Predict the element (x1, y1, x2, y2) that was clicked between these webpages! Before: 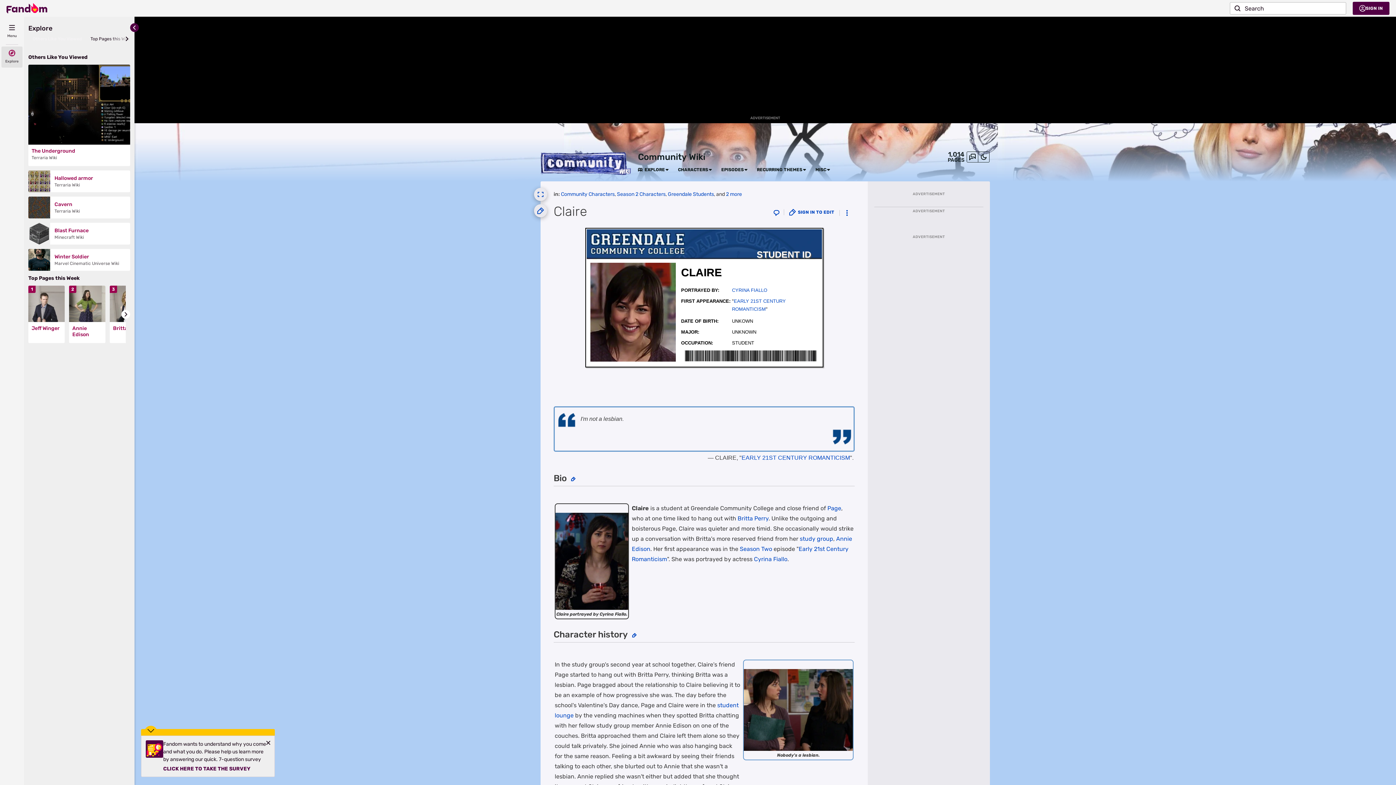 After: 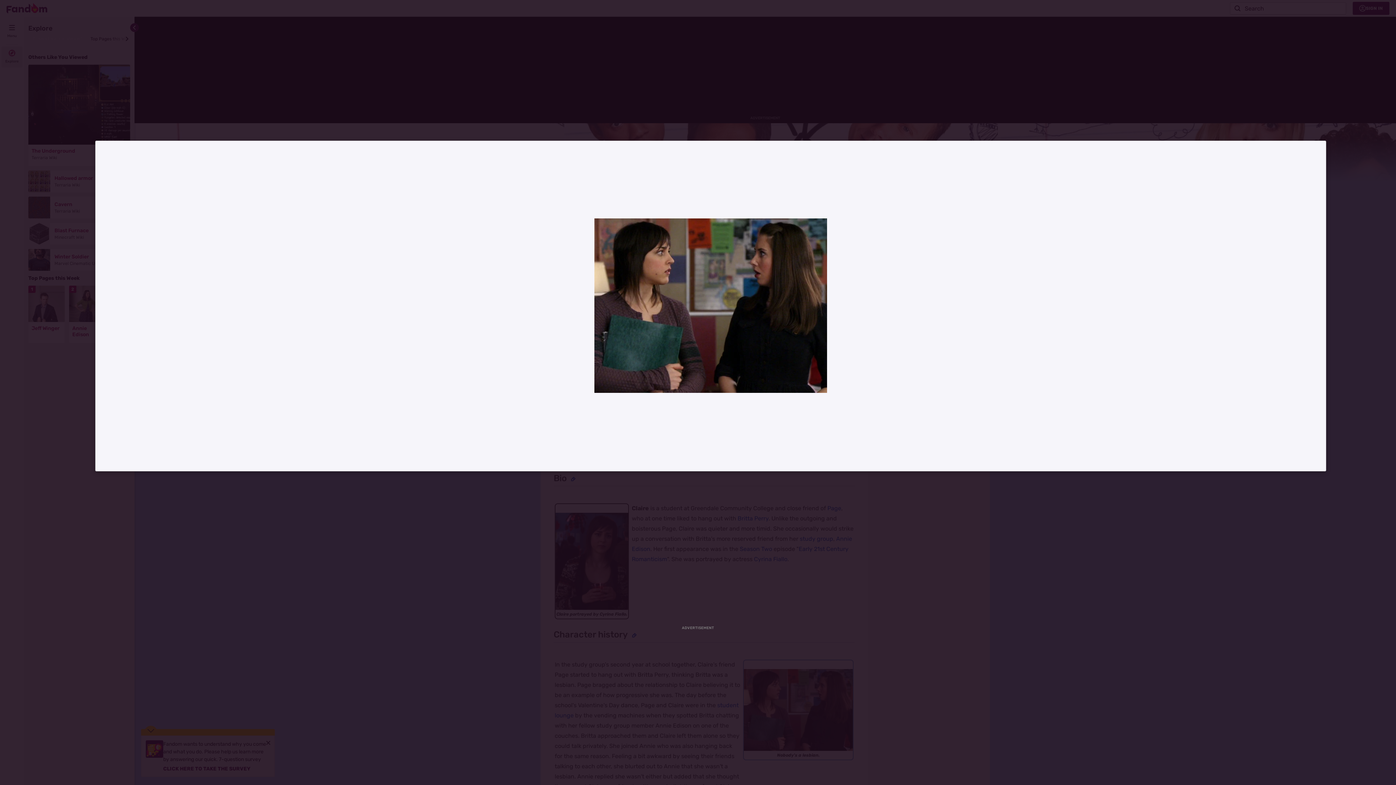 Action: bbox: (744, 707, 853, 712)